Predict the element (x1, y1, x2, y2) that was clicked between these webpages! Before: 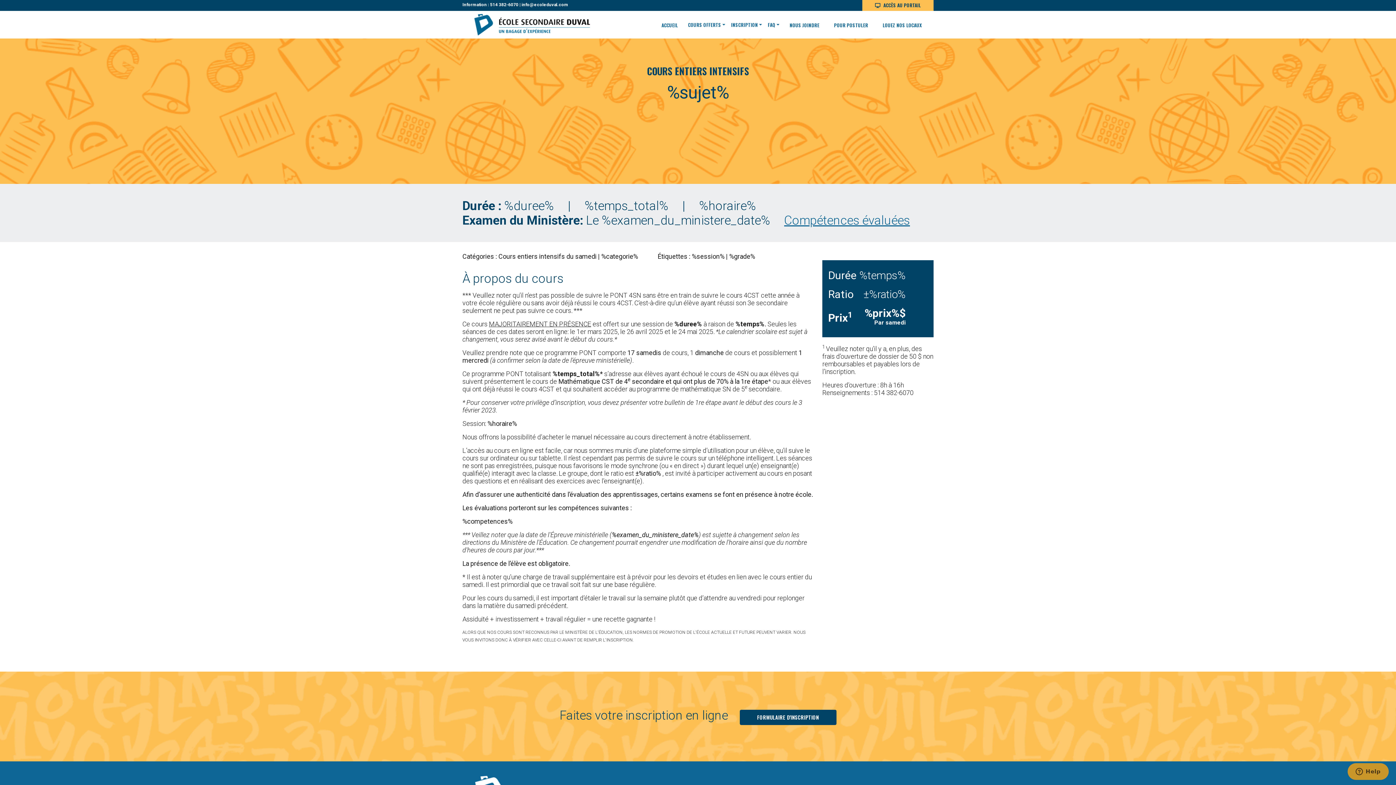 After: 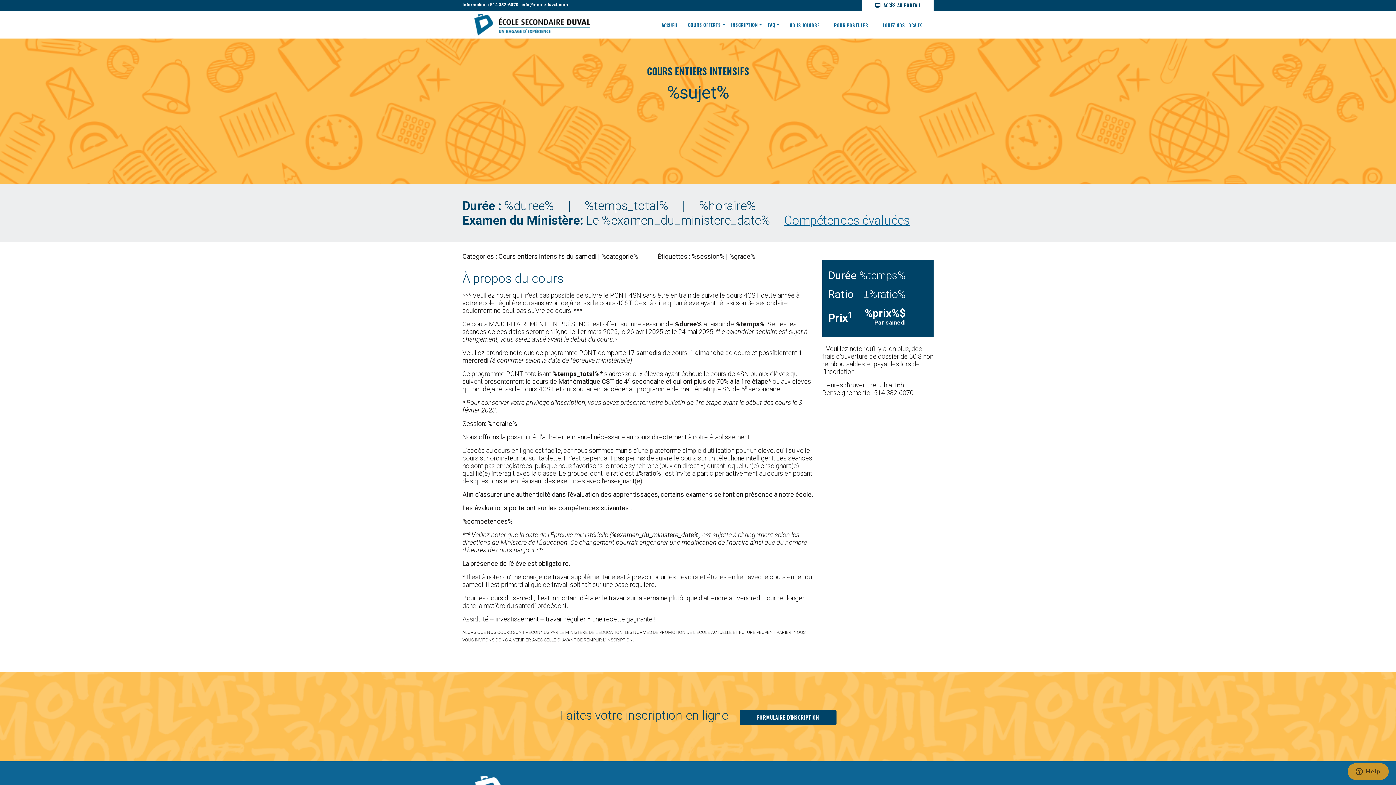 Action: label: ACCÈS AU PORTAIL bbox: (883, 1, 921, 8)